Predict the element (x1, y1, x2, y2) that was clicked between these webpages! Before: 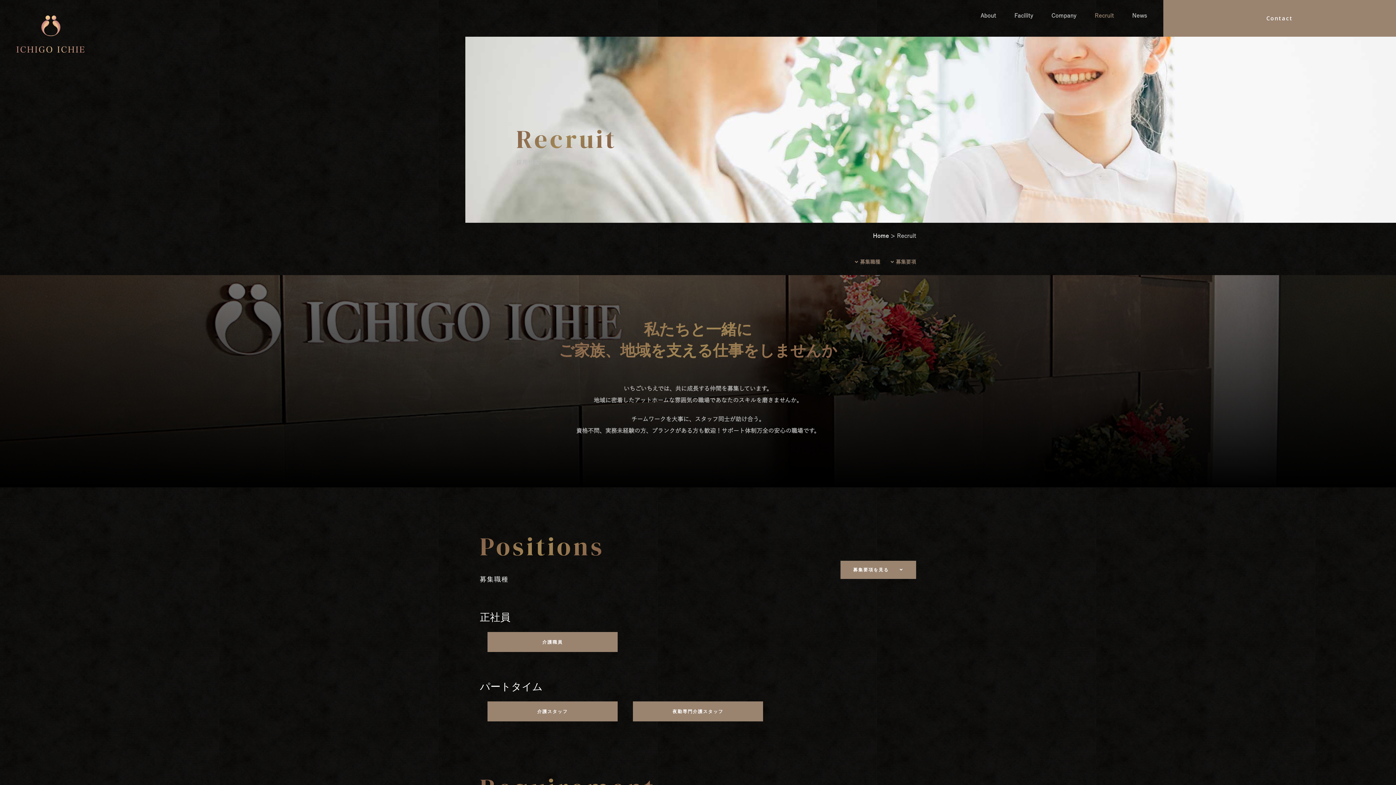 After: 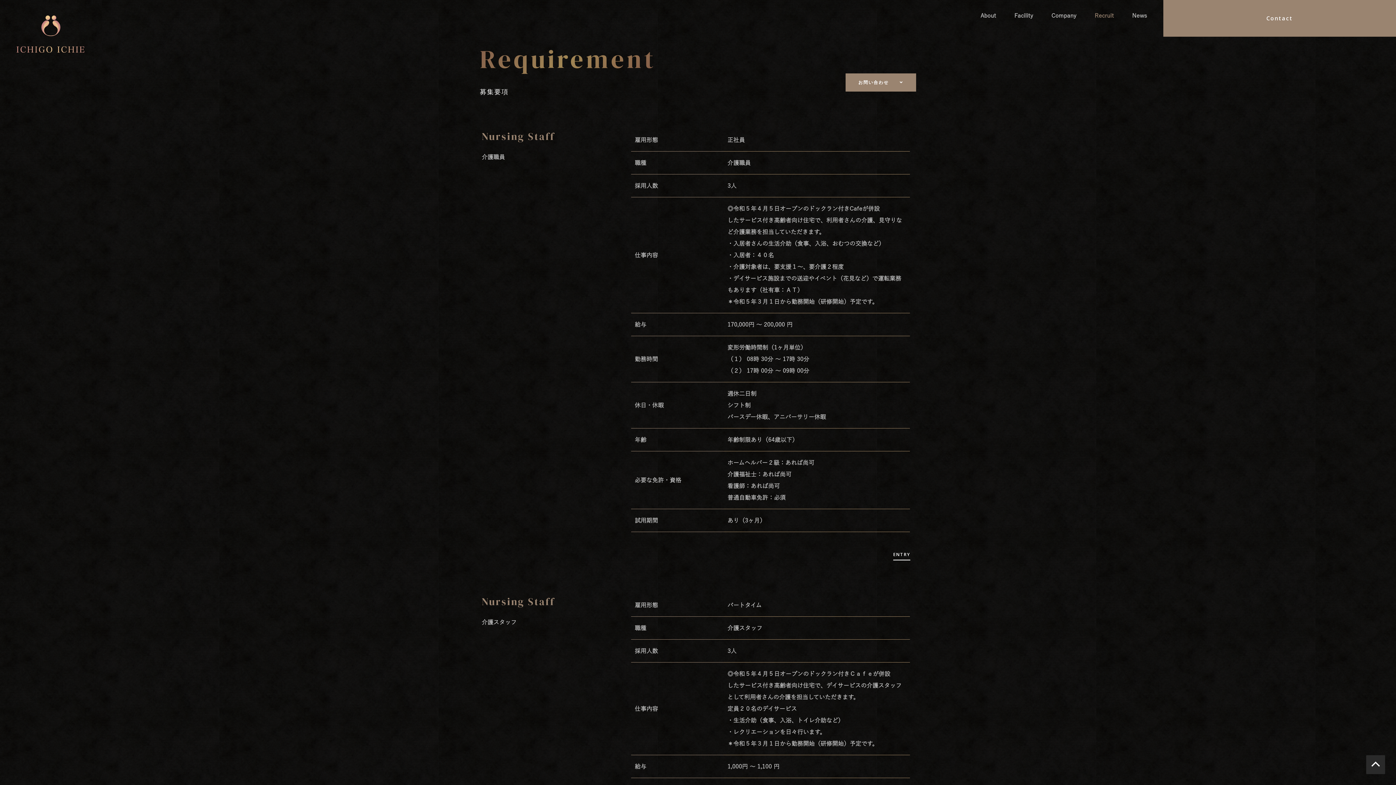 Action: bbox: (840, 561, 916, 579) label: 募集要項を見る